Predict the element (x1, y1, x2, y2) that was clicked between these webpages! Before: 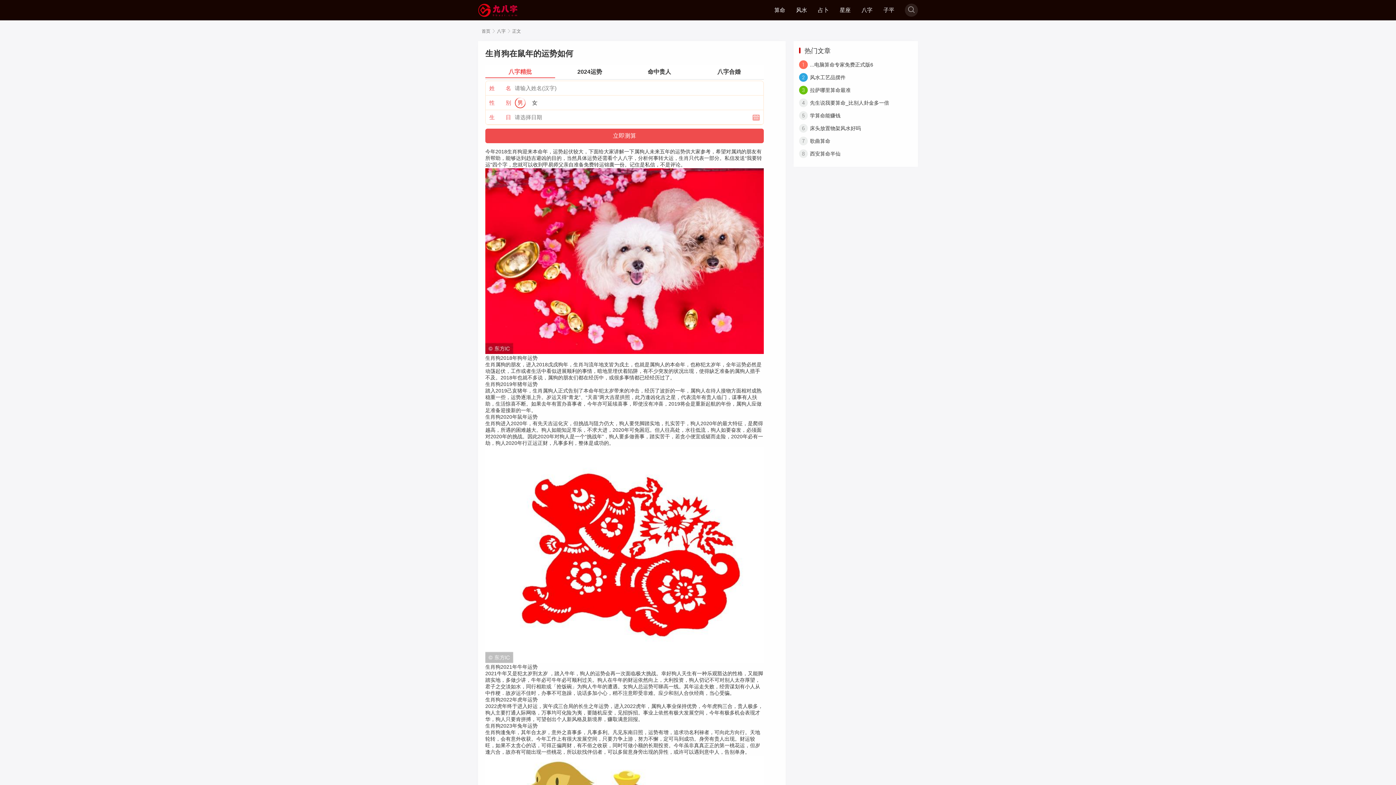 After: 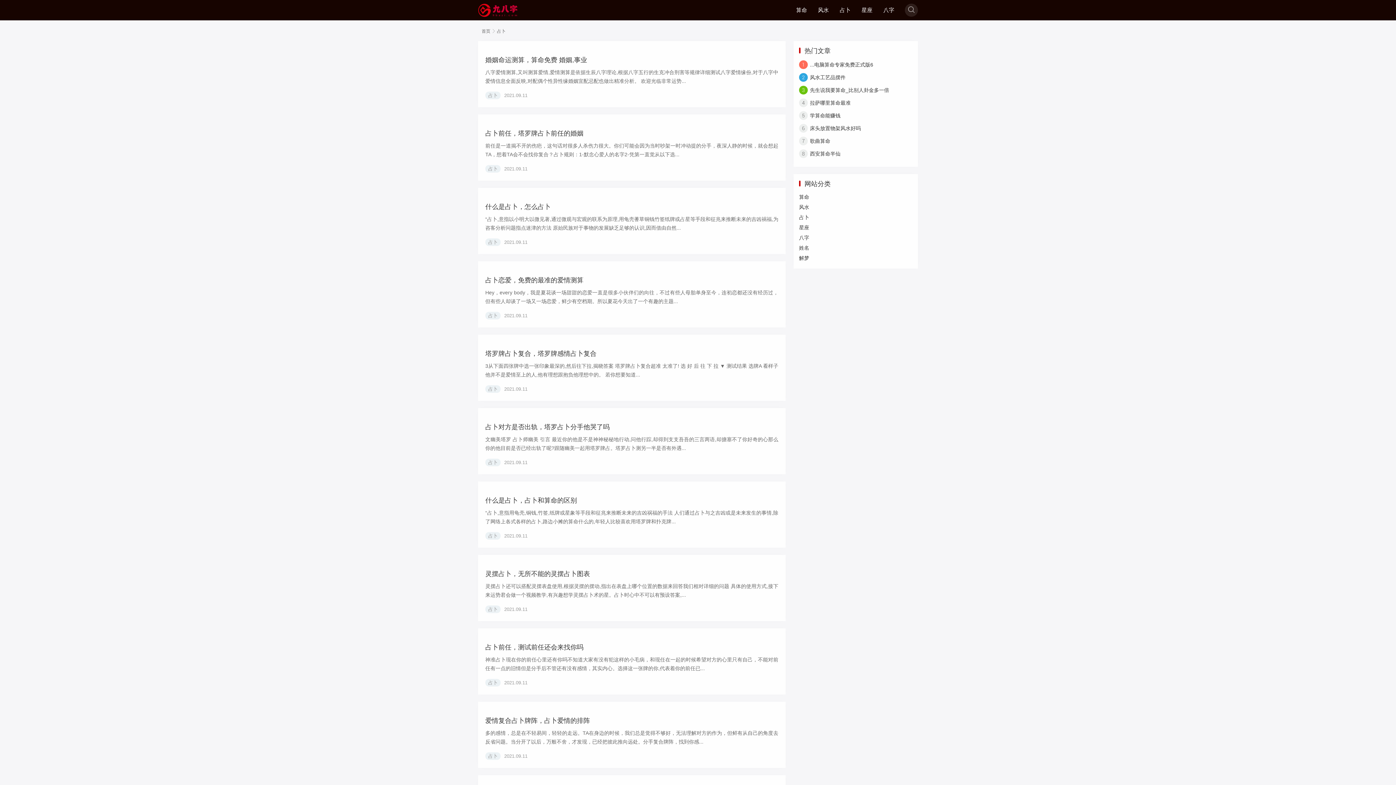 Action: label: 占卜 bbox: (812, 6, 834, 13)